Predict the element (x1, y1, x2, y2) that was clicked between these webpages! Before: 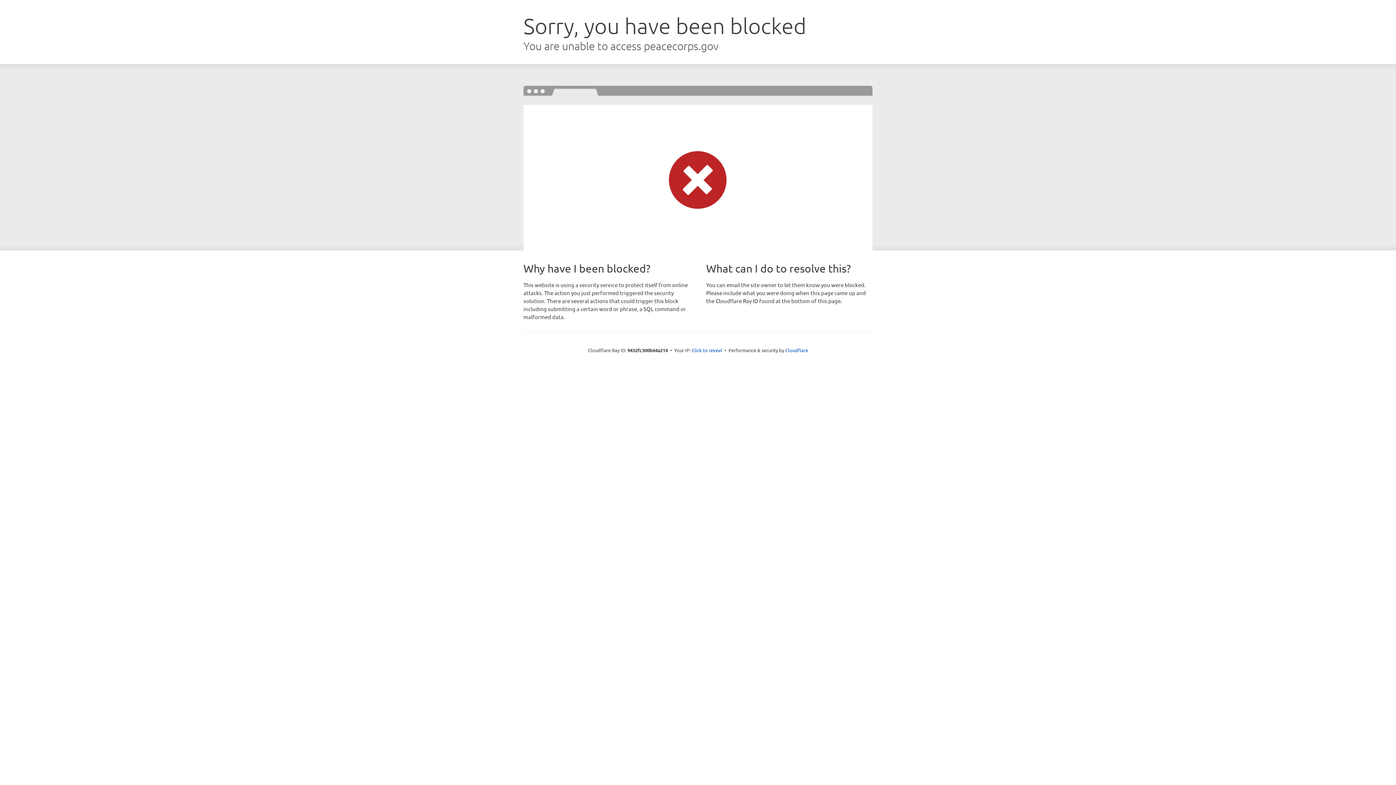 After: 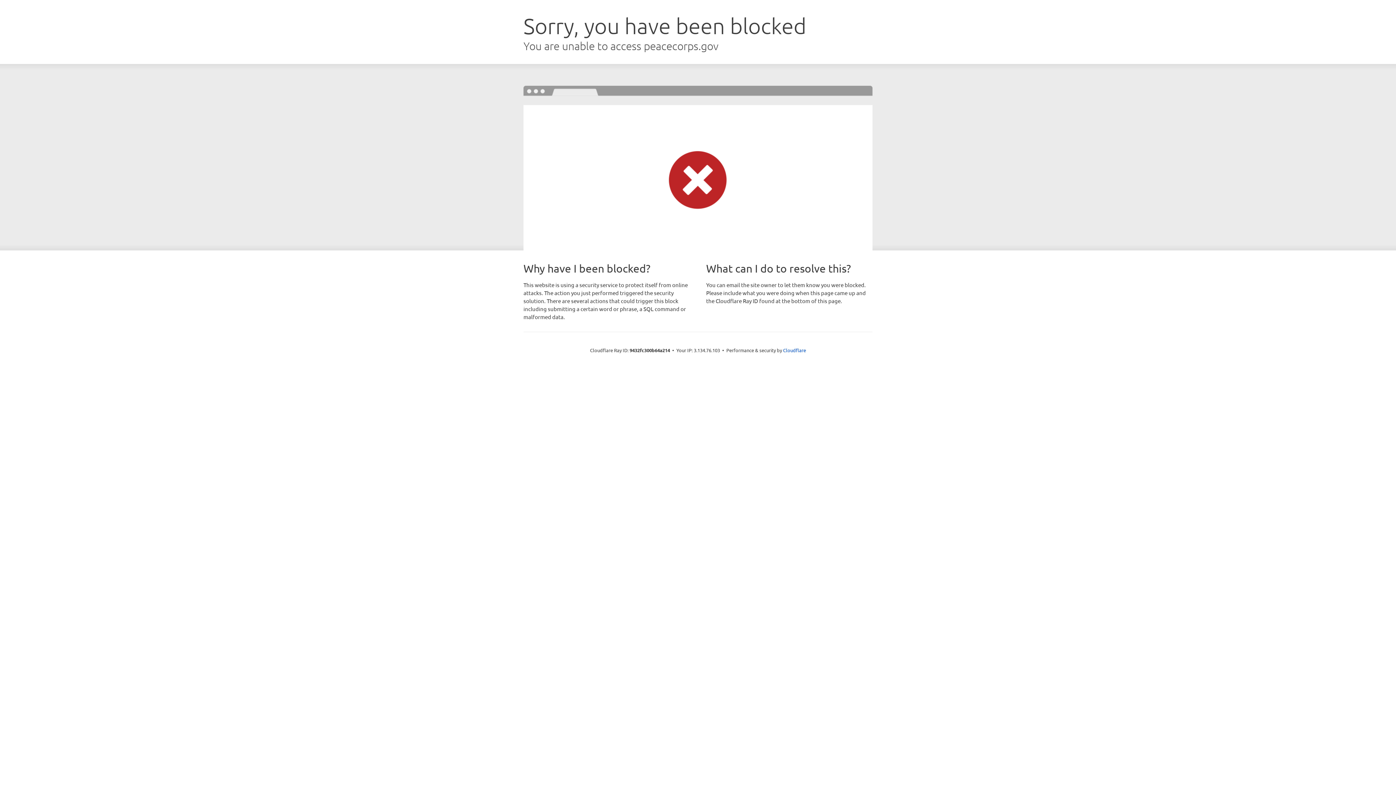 Action: bbox: (691, 346, 722, 353) label: Click to reveal